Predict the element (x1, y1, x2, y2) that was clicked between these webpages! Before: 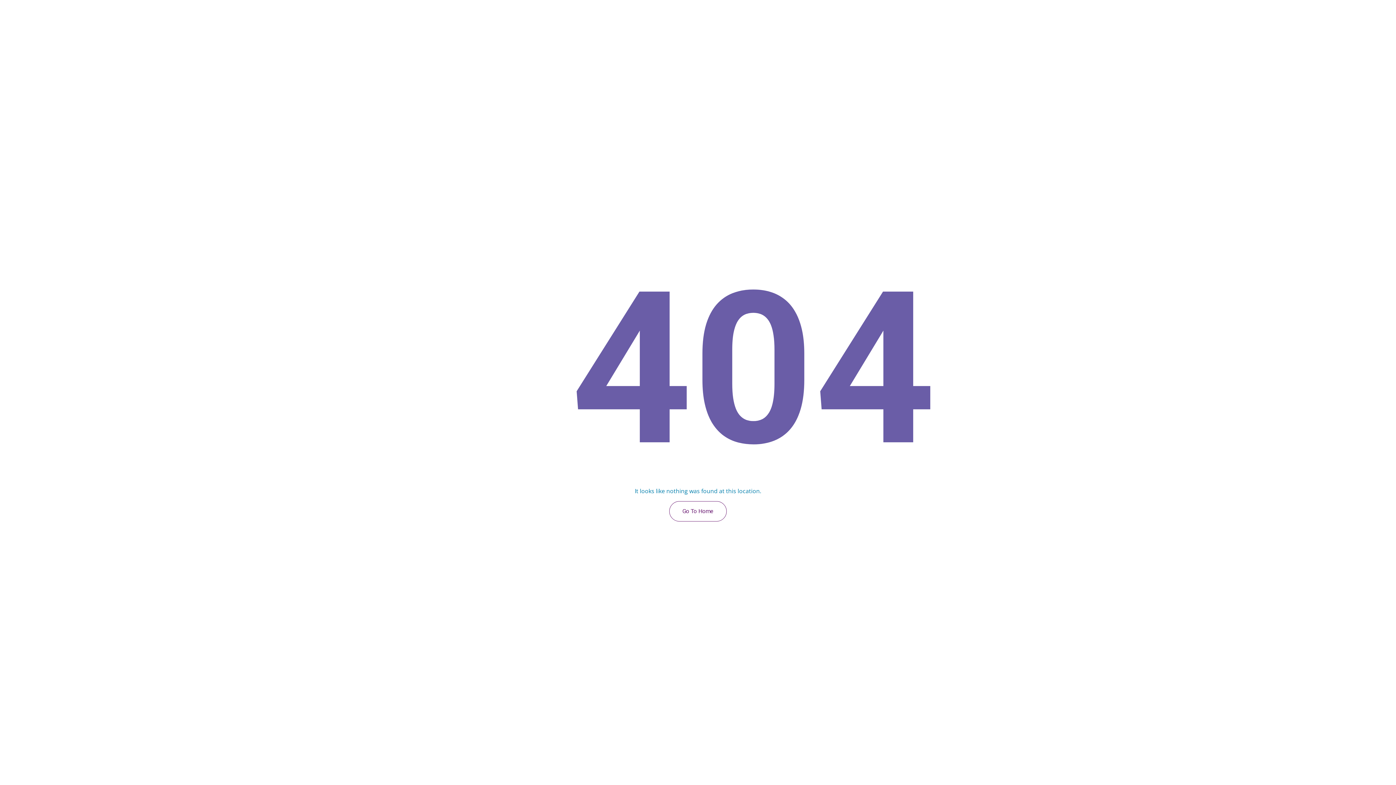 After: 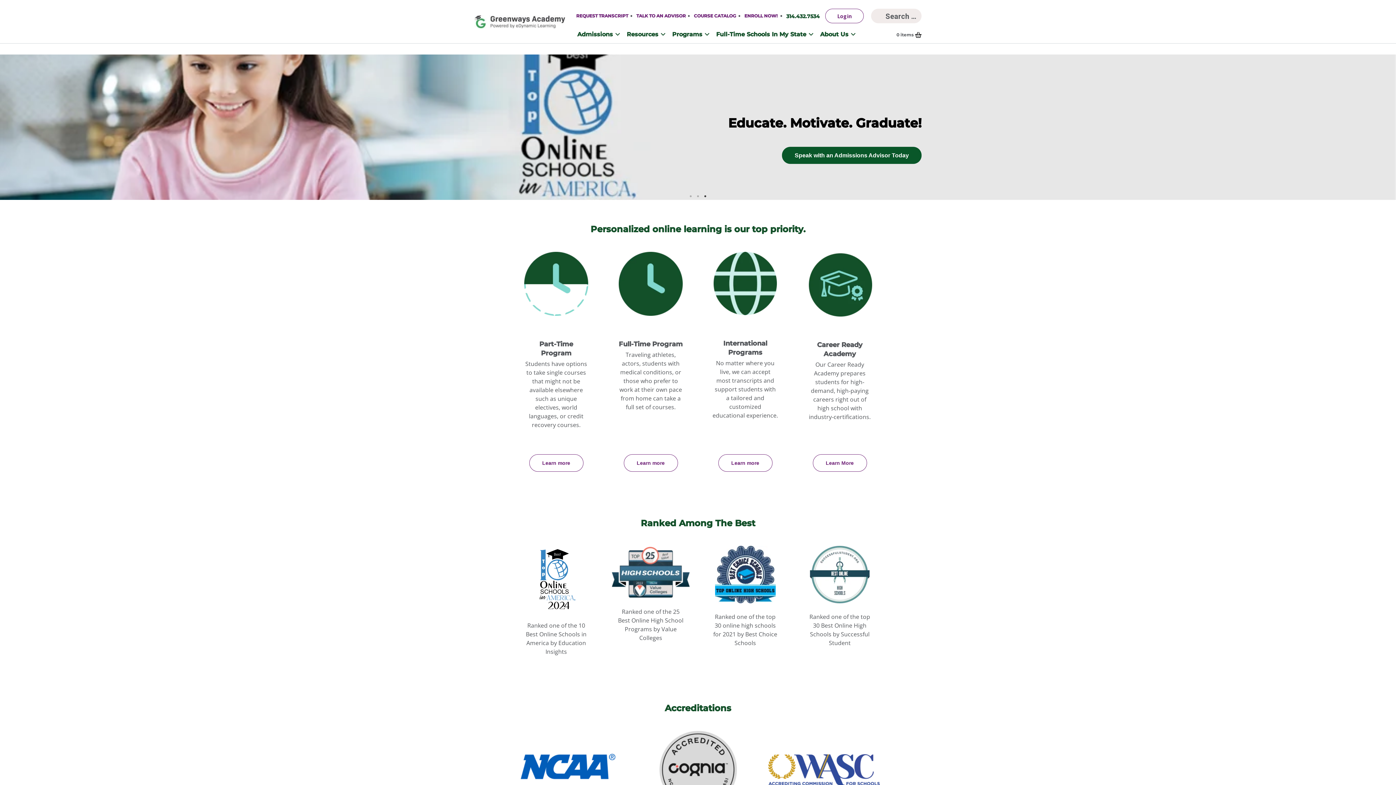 Action: label: Go To Home bbox: (669, 501, 726, 521)